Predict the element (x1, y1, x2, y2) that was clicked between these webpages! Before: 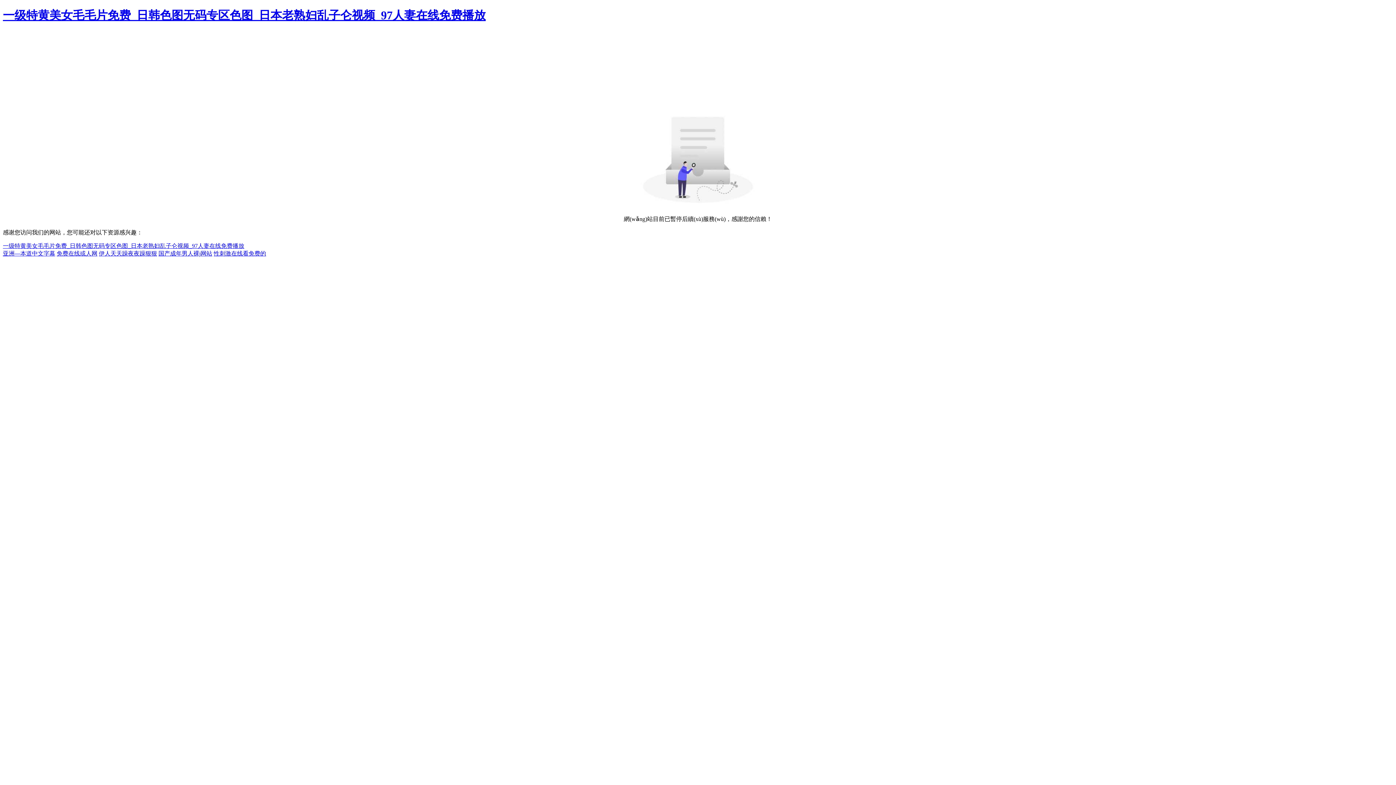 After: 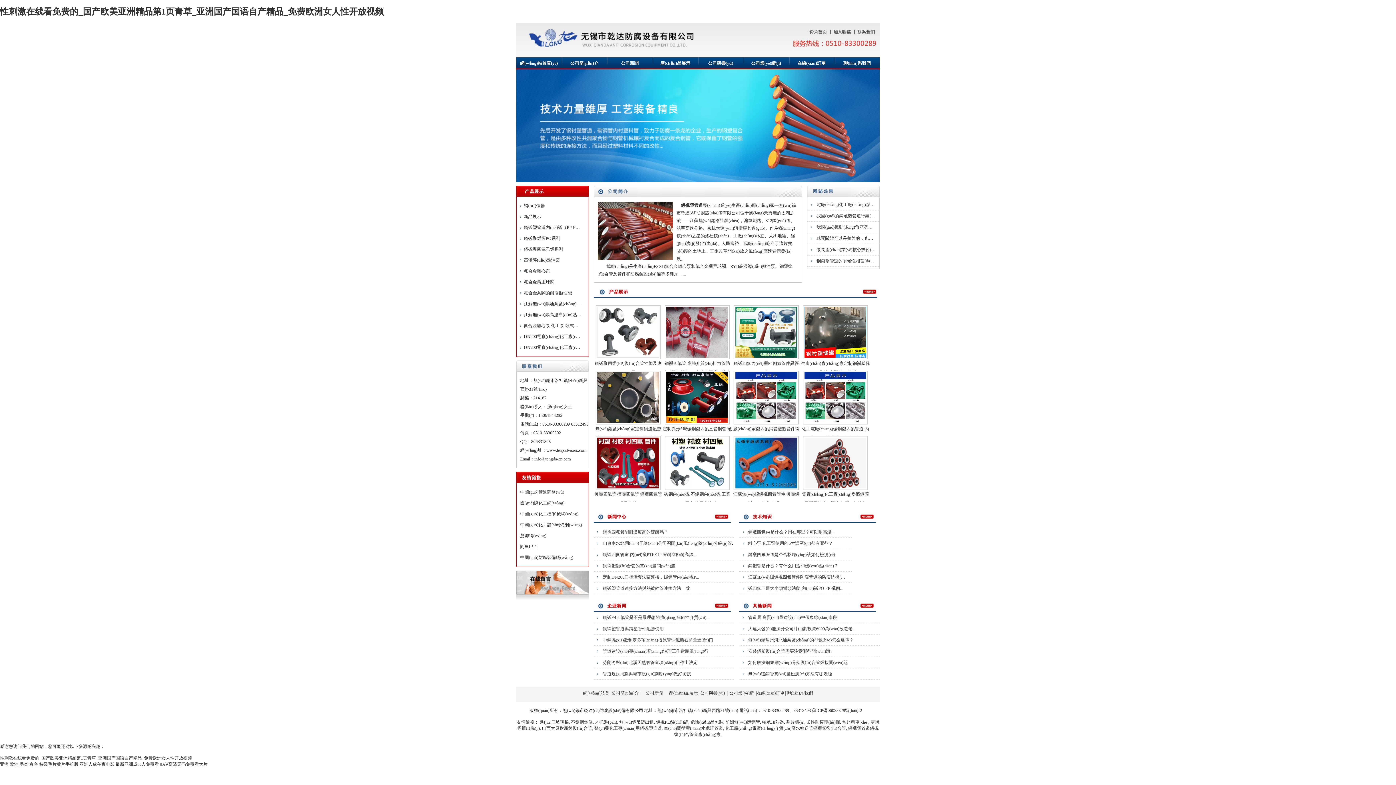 Action: label: 性刺激在线看免费的 bbox: (213, 250, 266, 256)